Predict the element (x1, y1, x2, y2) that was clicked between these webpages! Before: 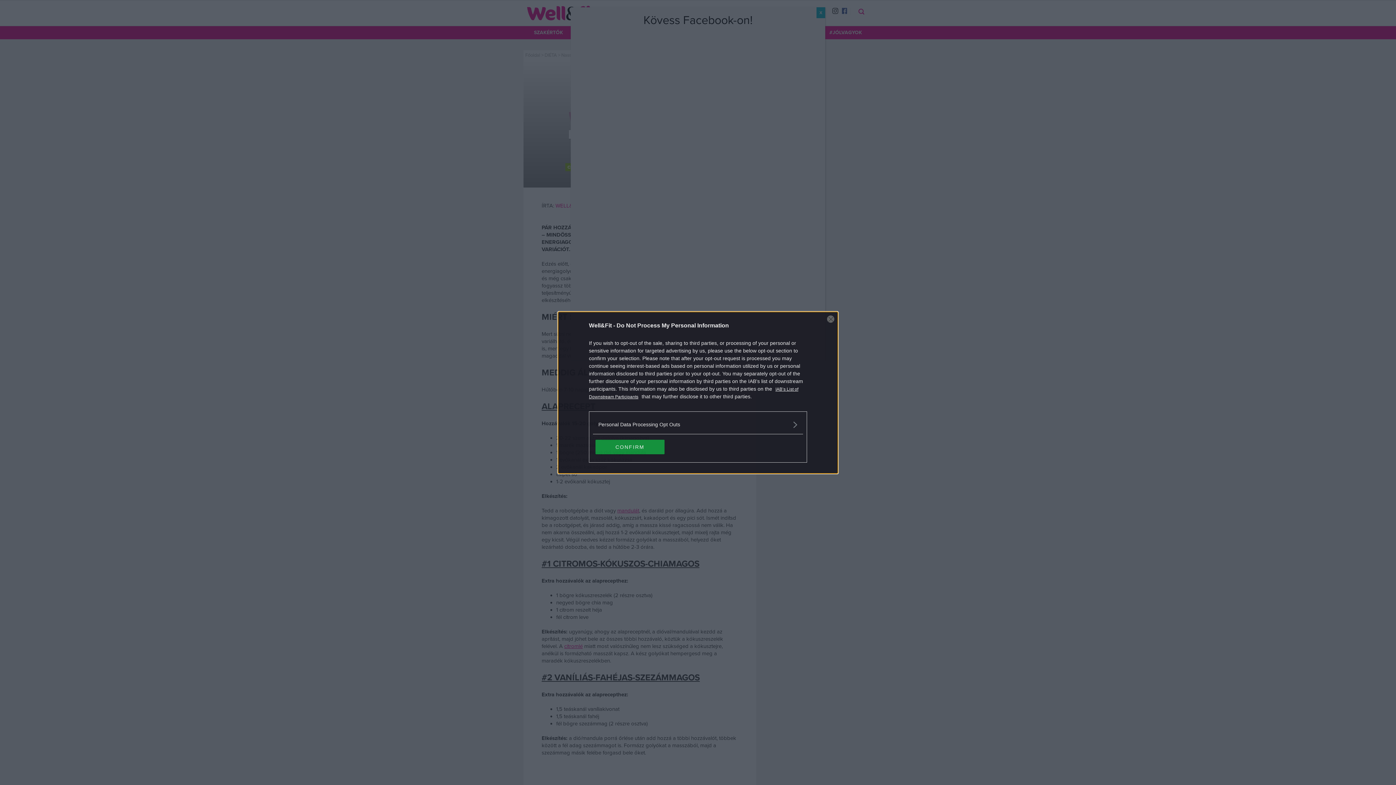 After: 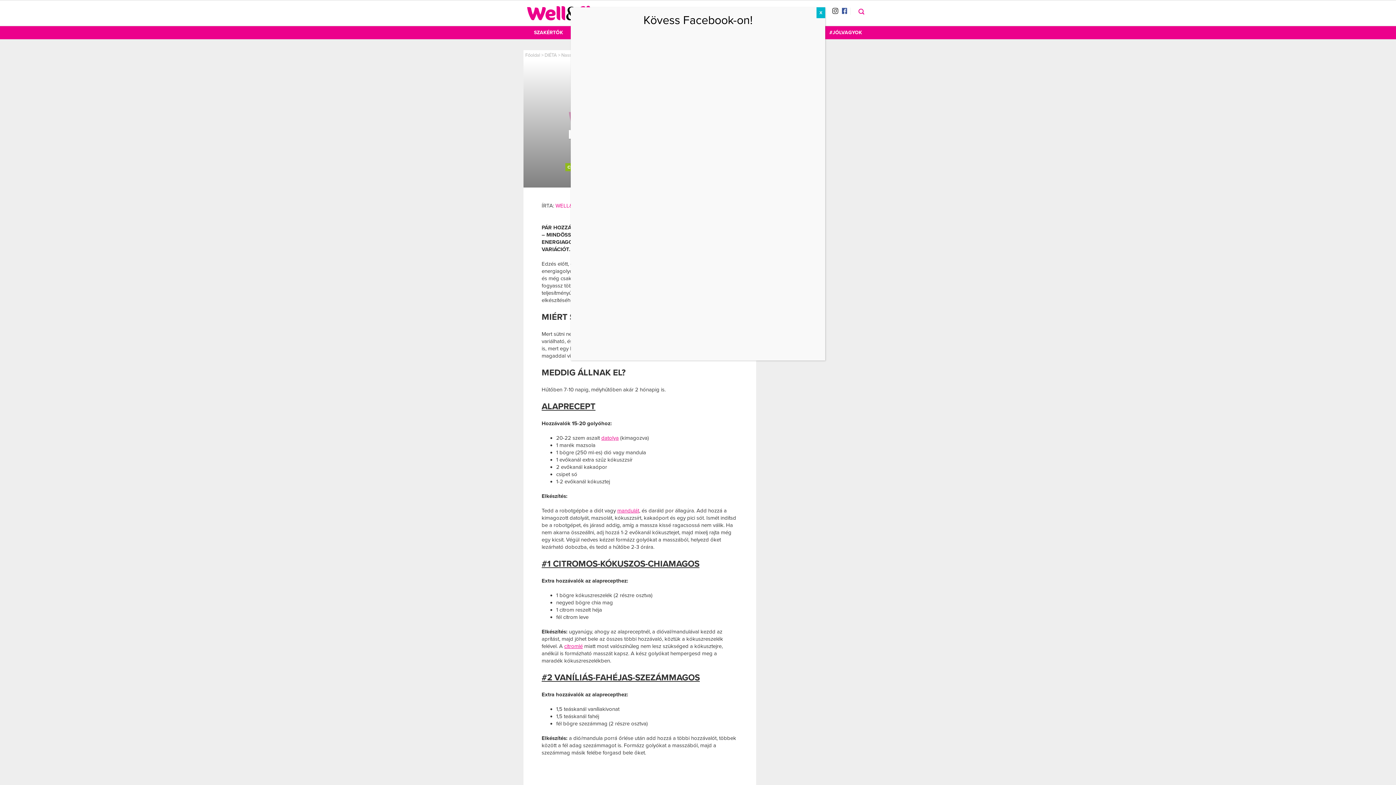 Action: label: Close bbox: (827, 315, 834, 322)